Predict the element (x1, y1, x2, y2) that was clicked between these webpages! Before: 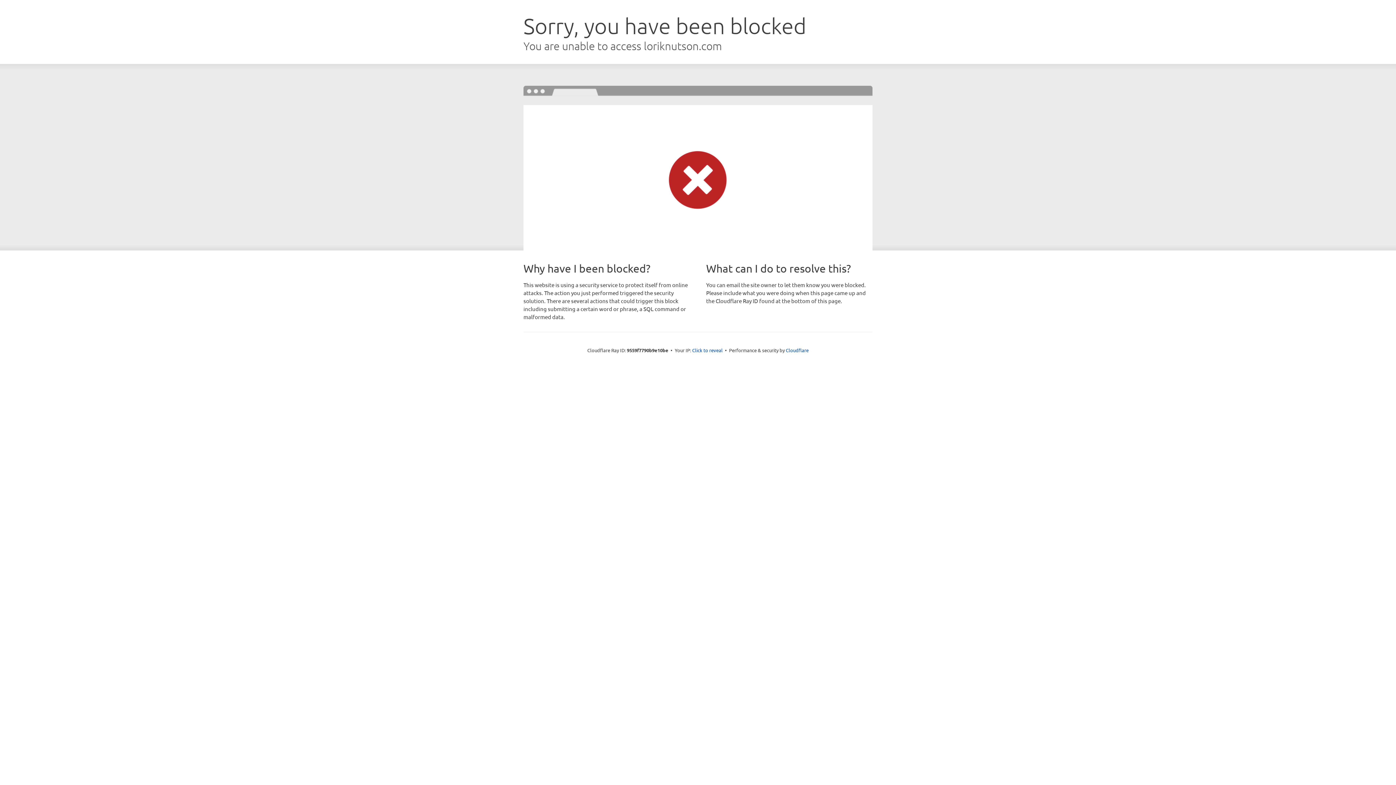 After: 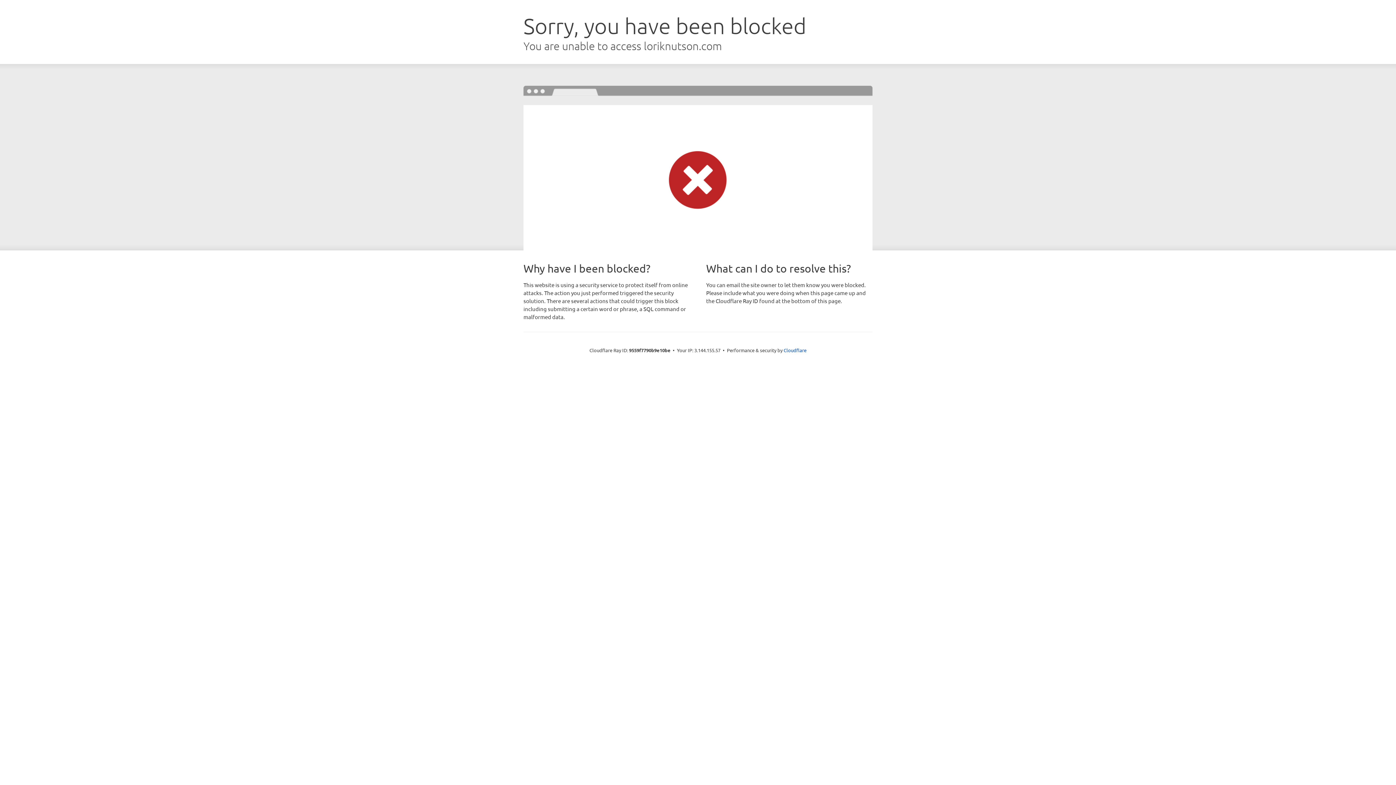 Action: label: Click to reveal bbox: (692, 346, 722, 353)